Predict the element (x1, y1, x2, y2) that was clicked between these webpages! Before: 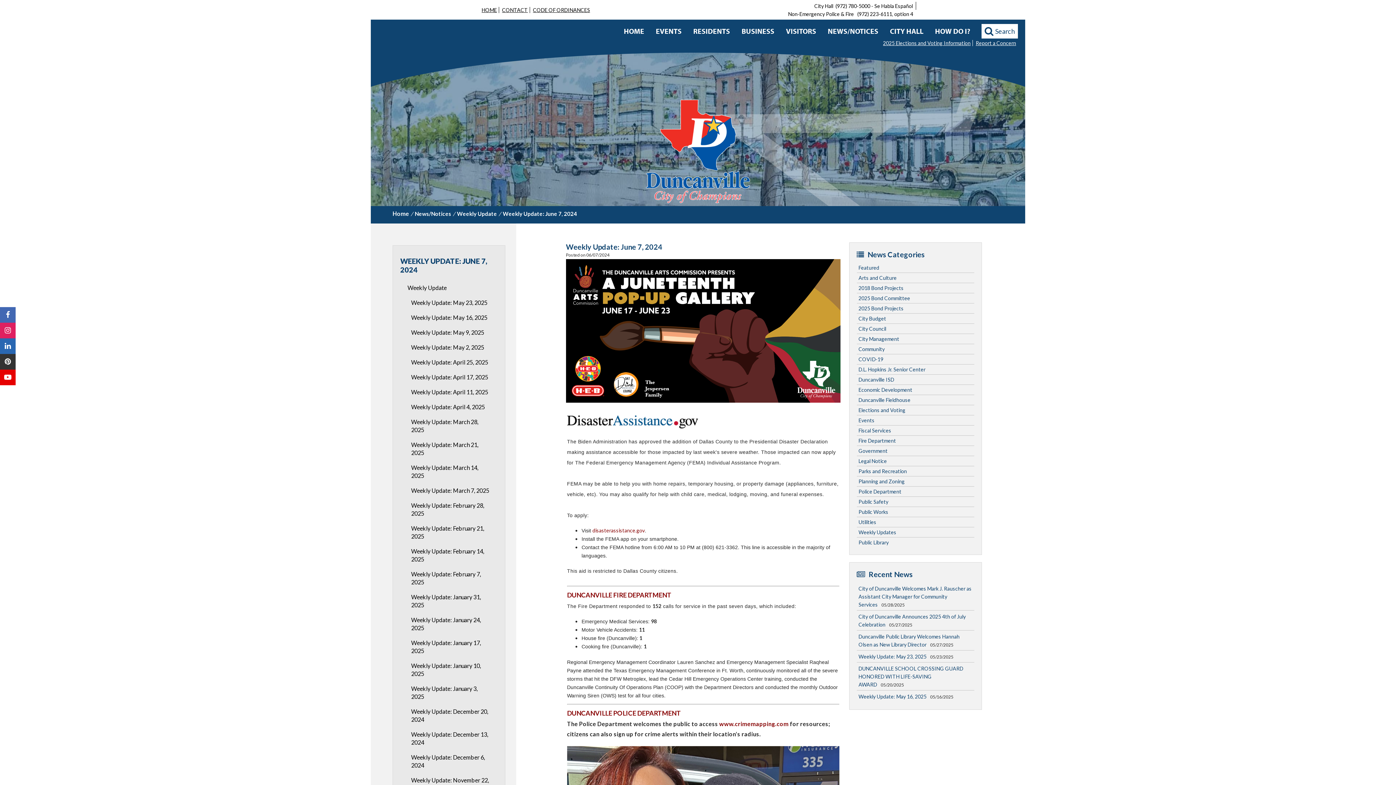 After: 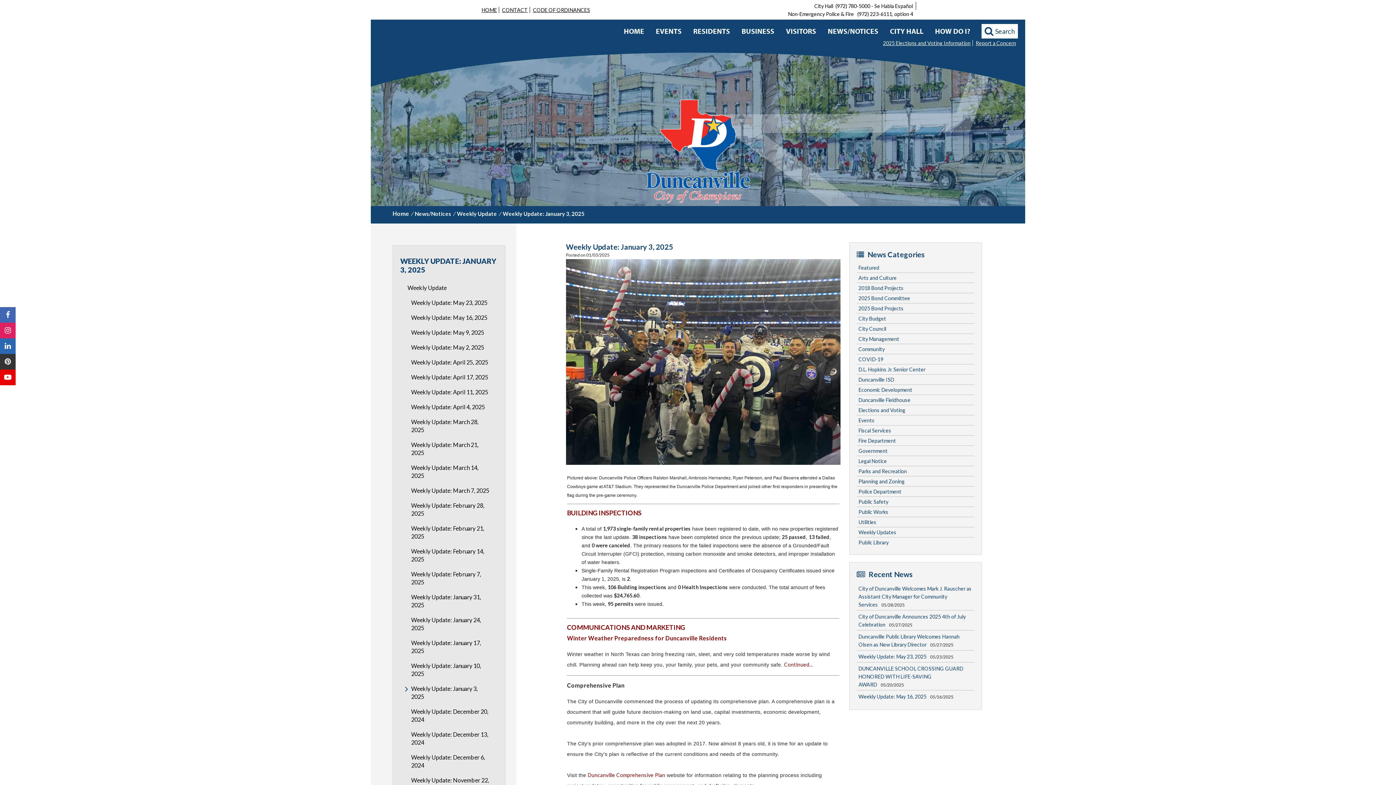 Action: bbox: (407, 682, 494, 703) label: Weekly Update: January 3, 2025